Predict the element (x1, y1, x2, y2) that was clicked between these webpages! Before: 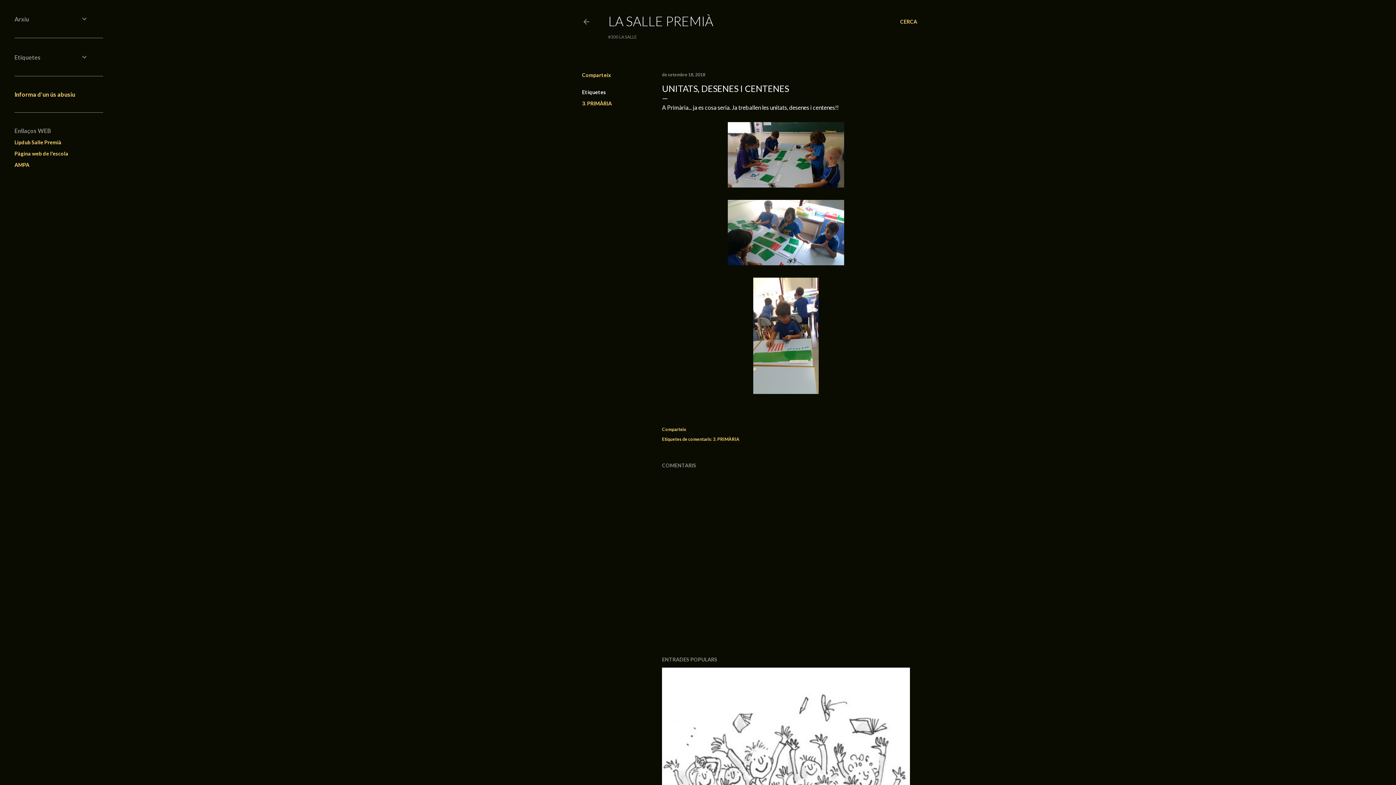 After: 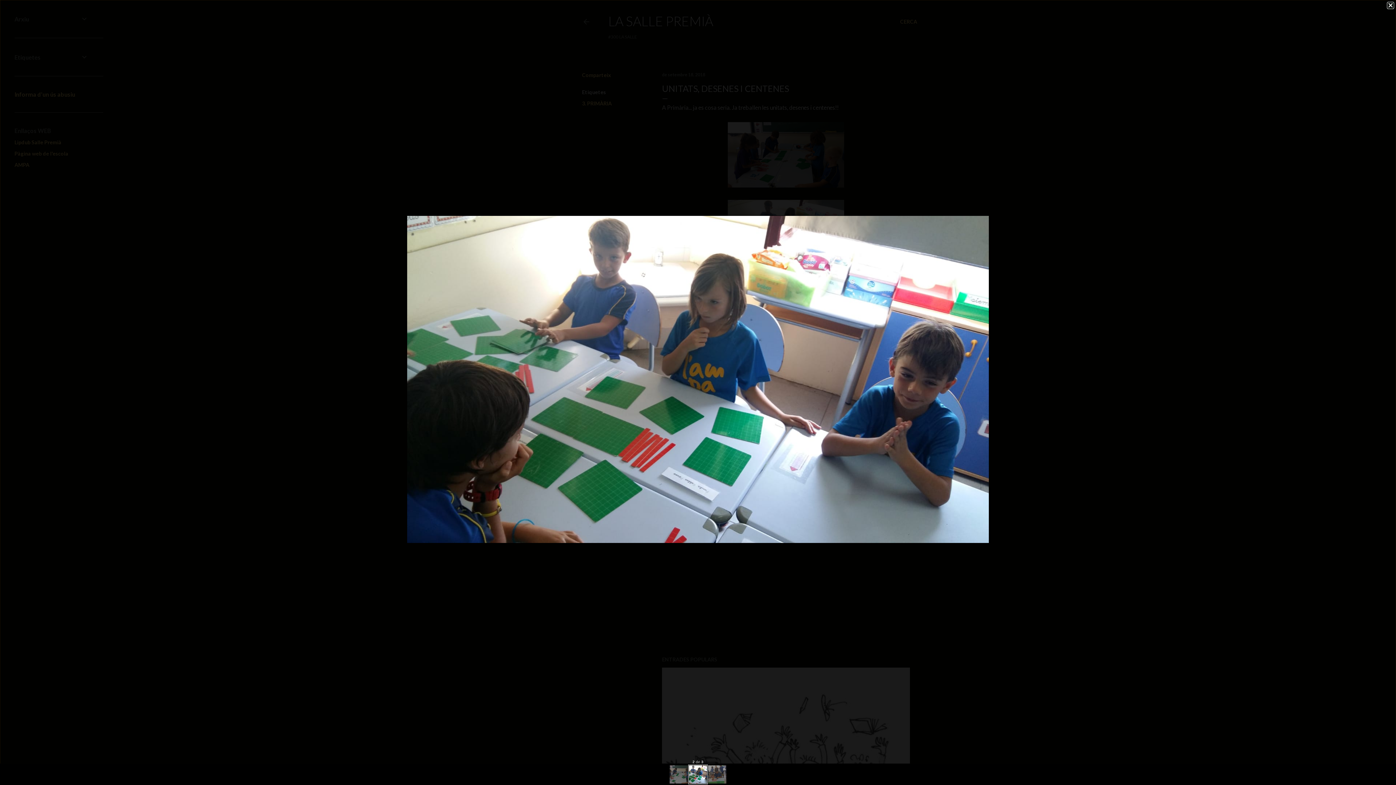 Action: bbox: (728, 200, 844, 268)